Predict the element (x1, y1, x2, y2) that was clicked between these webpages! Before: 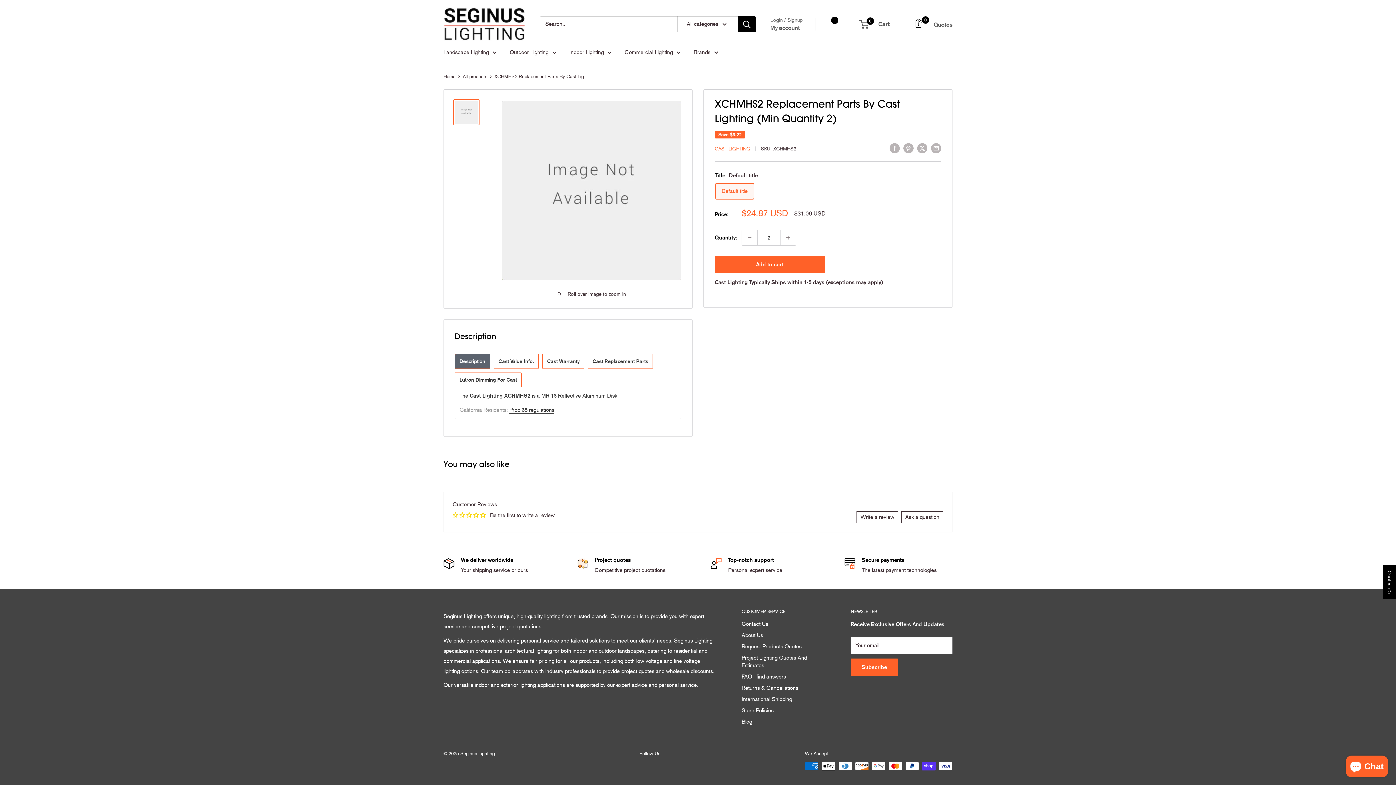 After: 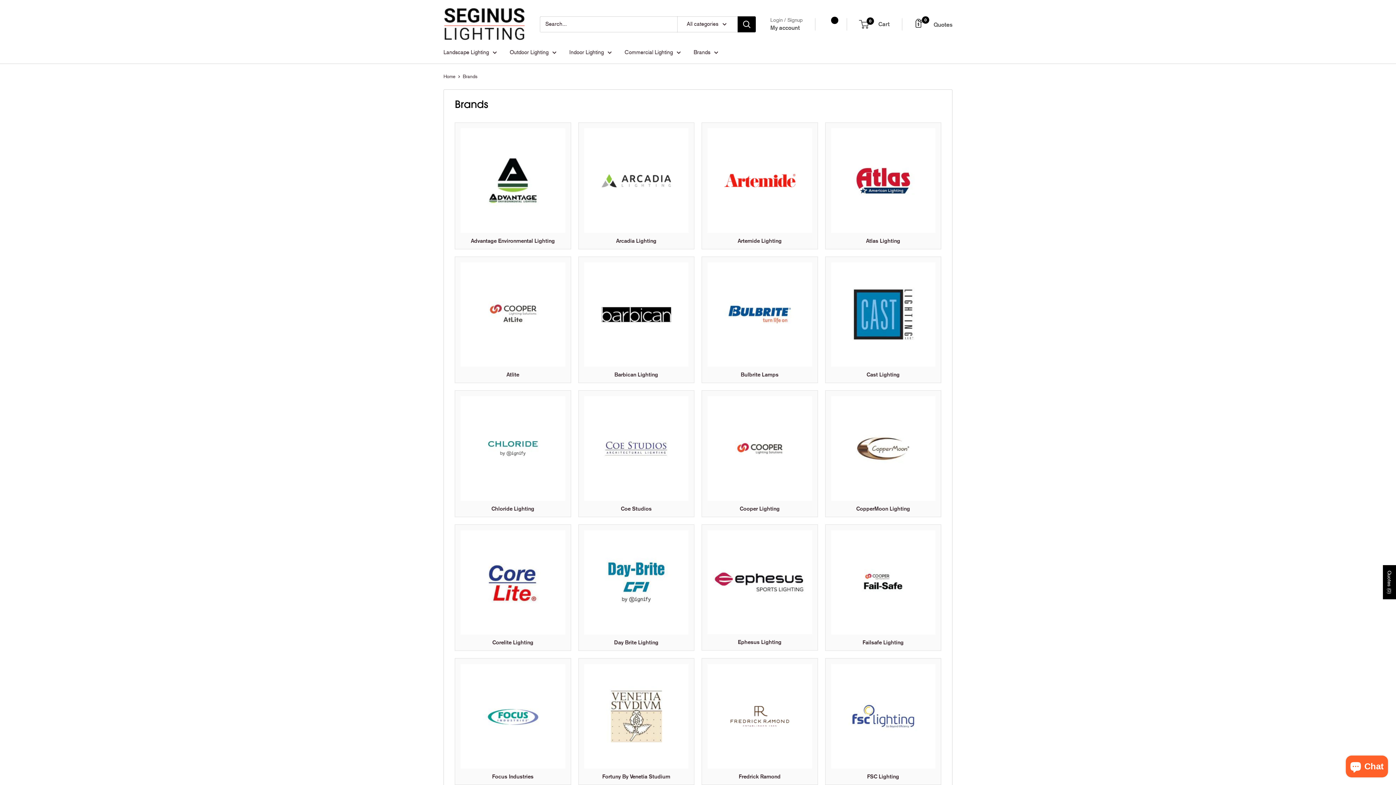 Action: bbox: (693, 47, 718, 57) label: Brands